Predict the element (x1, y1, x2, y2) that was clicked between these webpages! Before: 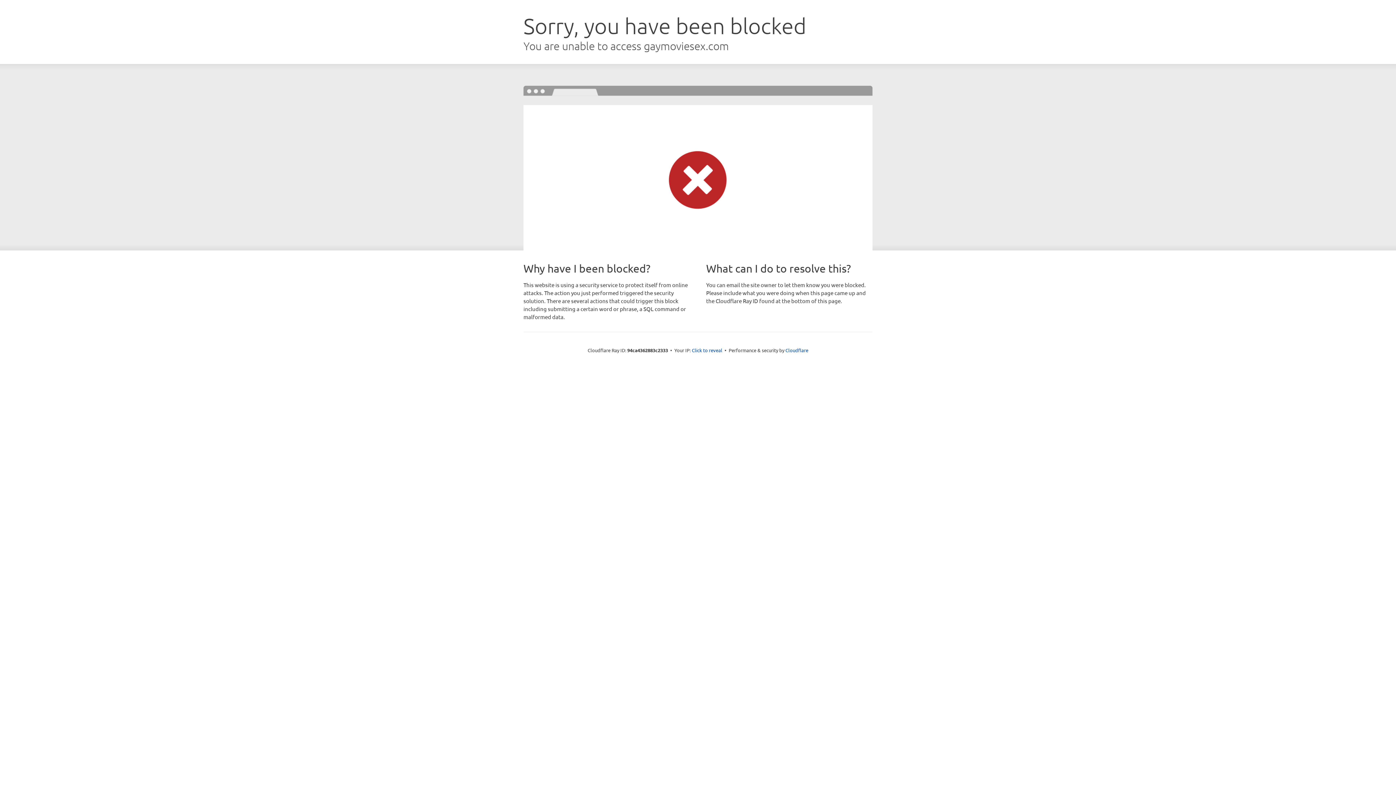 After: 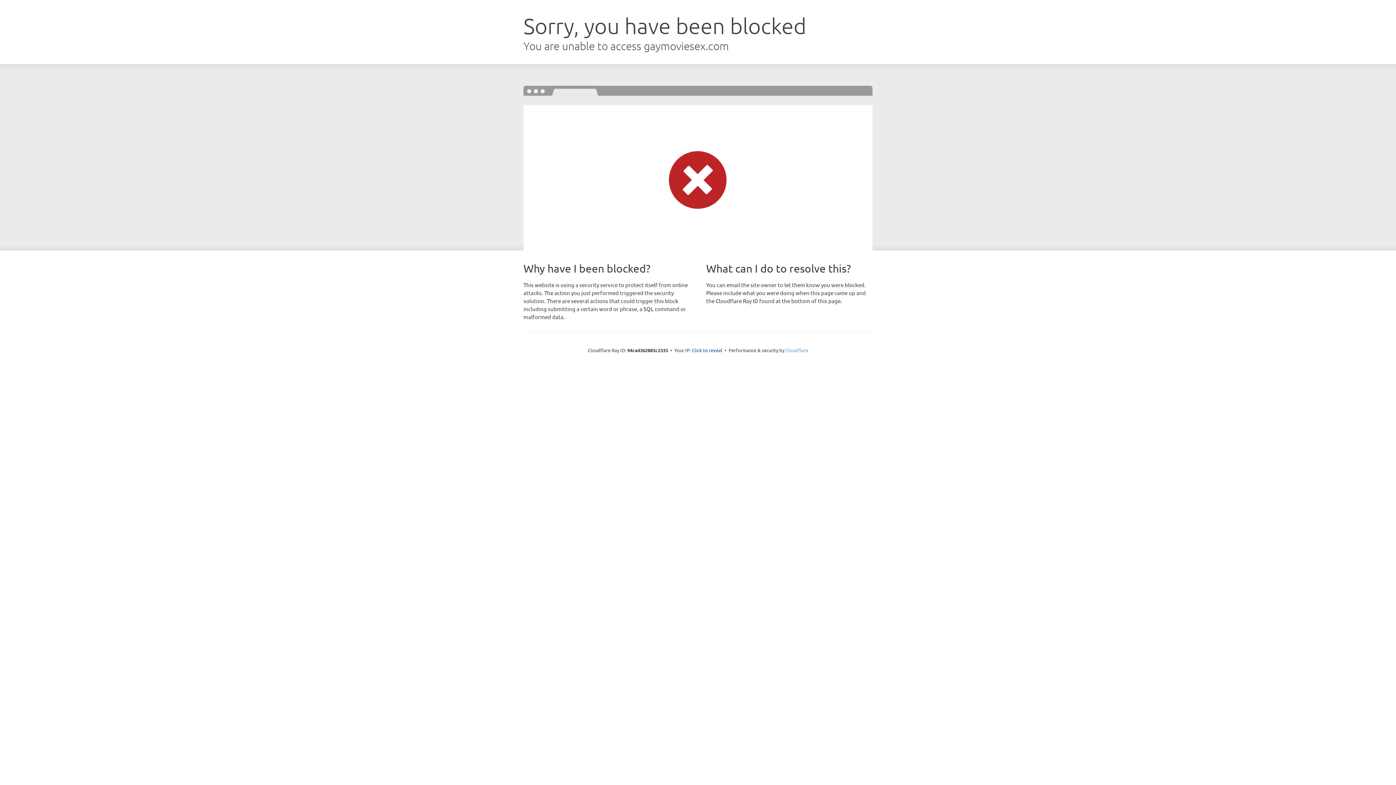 Action: label: Cloudflare bbox: (785, 347, 808, 353)